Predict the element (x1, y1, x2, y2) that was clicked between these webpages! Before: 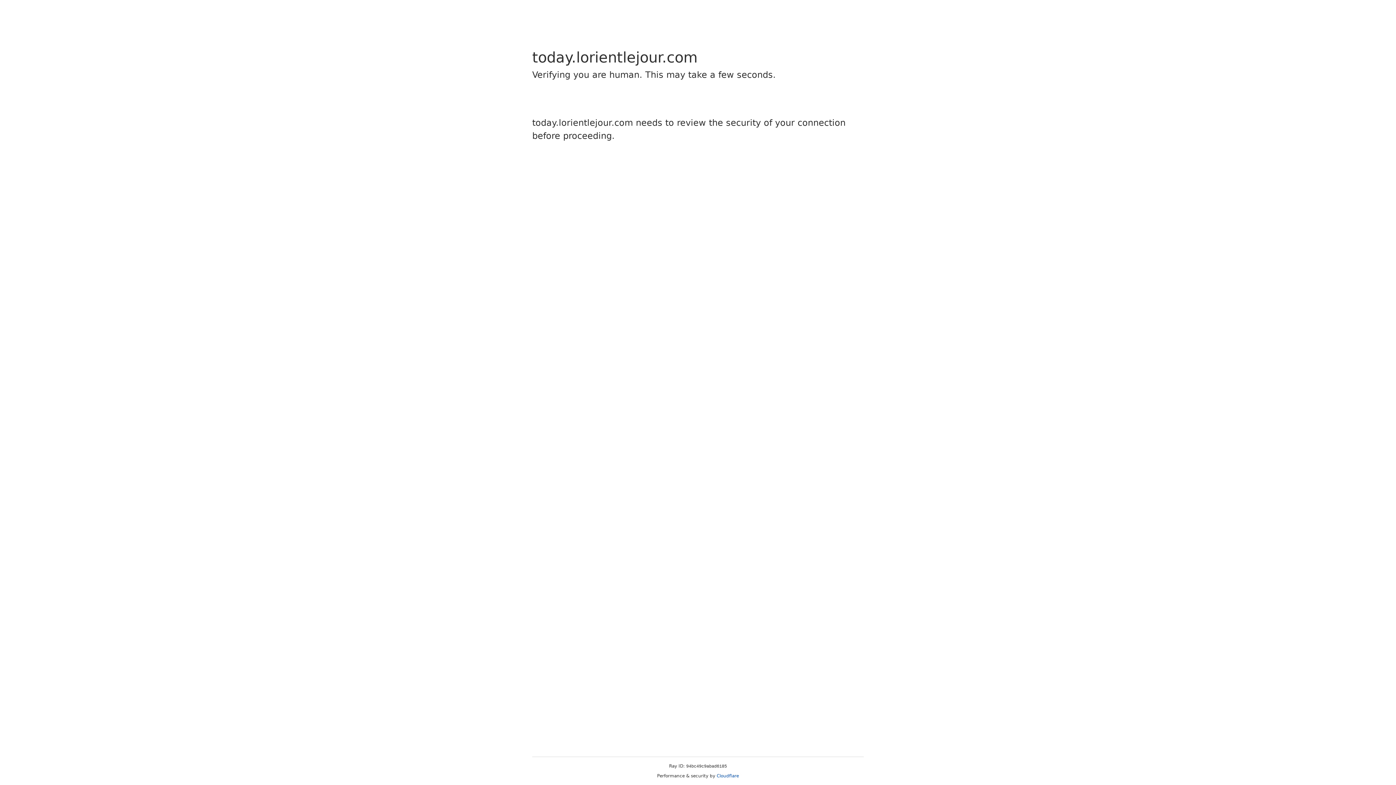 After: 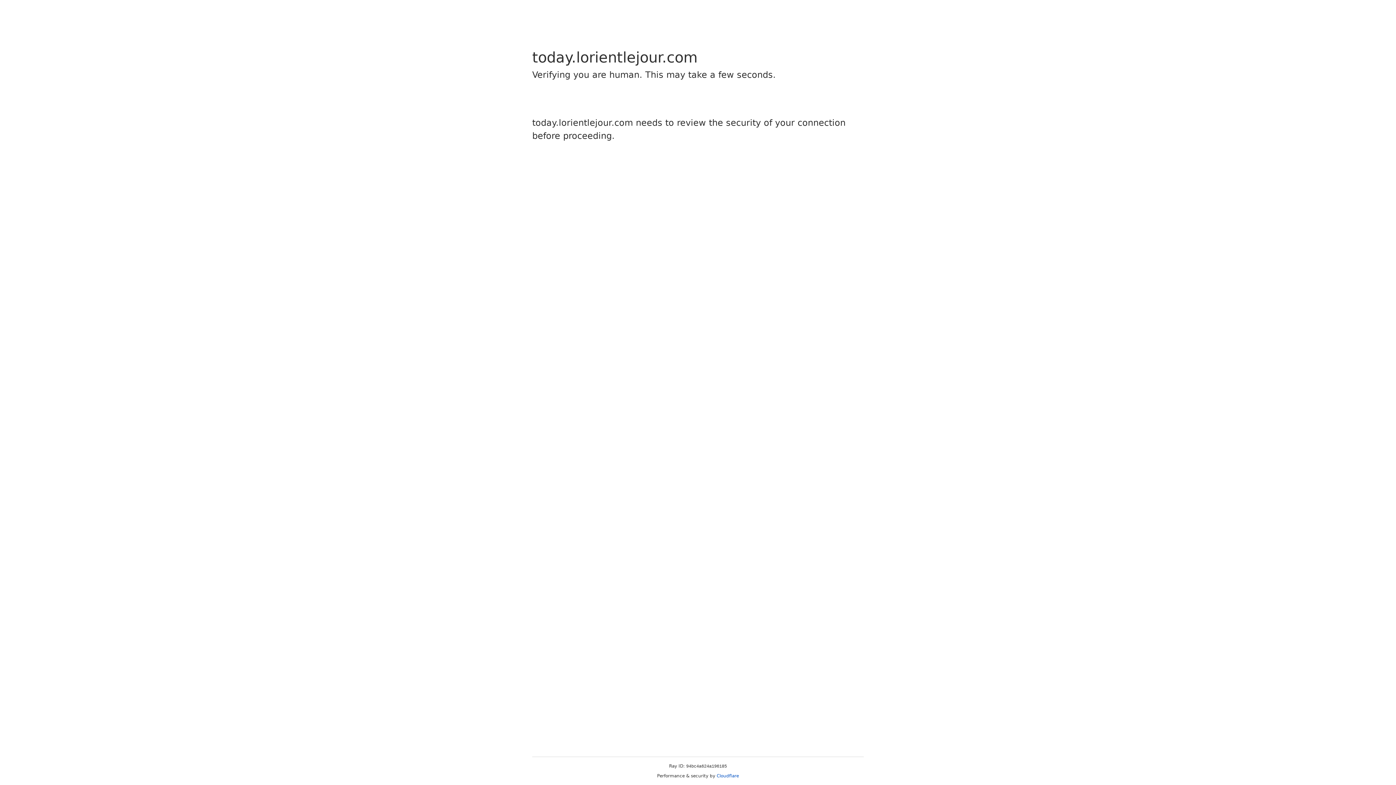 Action: bbox: (716, 773, 739, 778) label: Cloudflare